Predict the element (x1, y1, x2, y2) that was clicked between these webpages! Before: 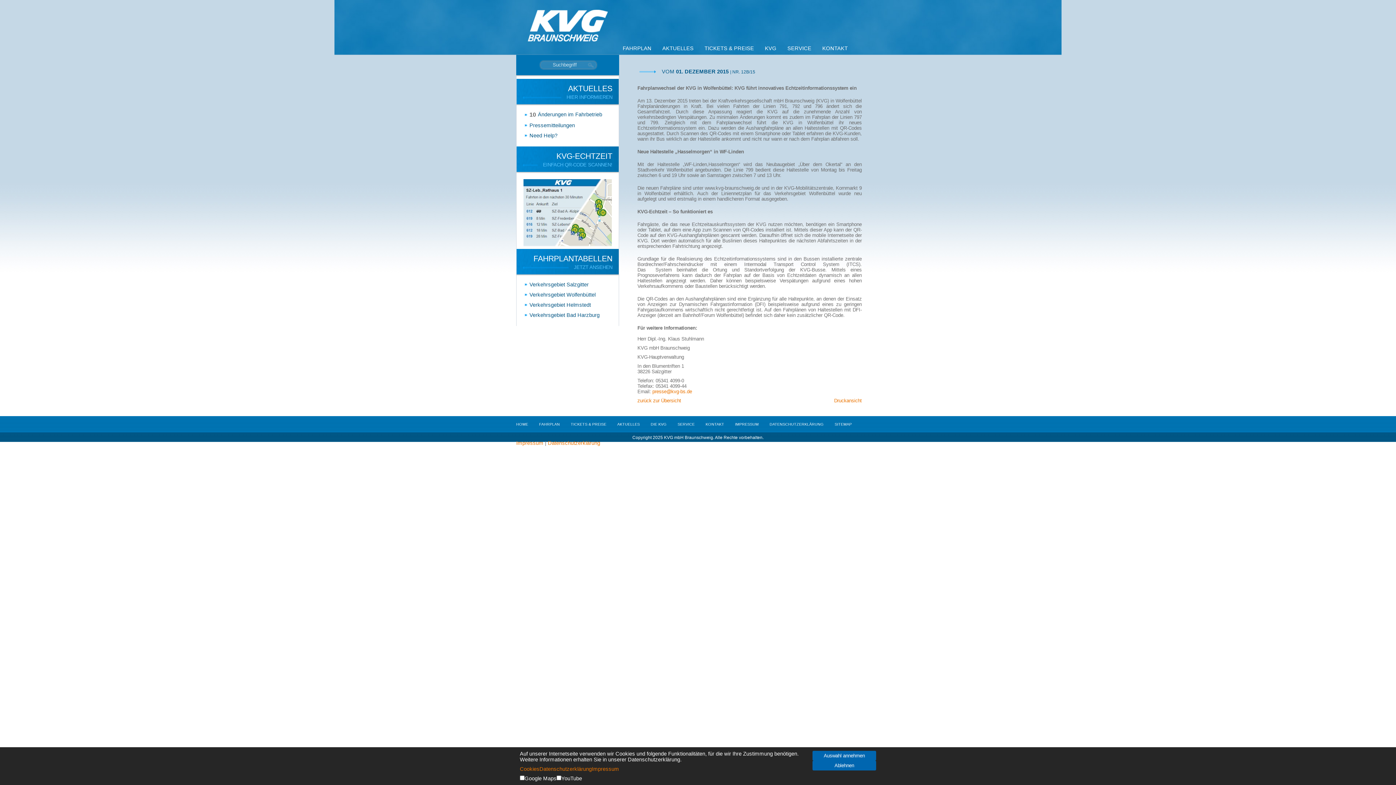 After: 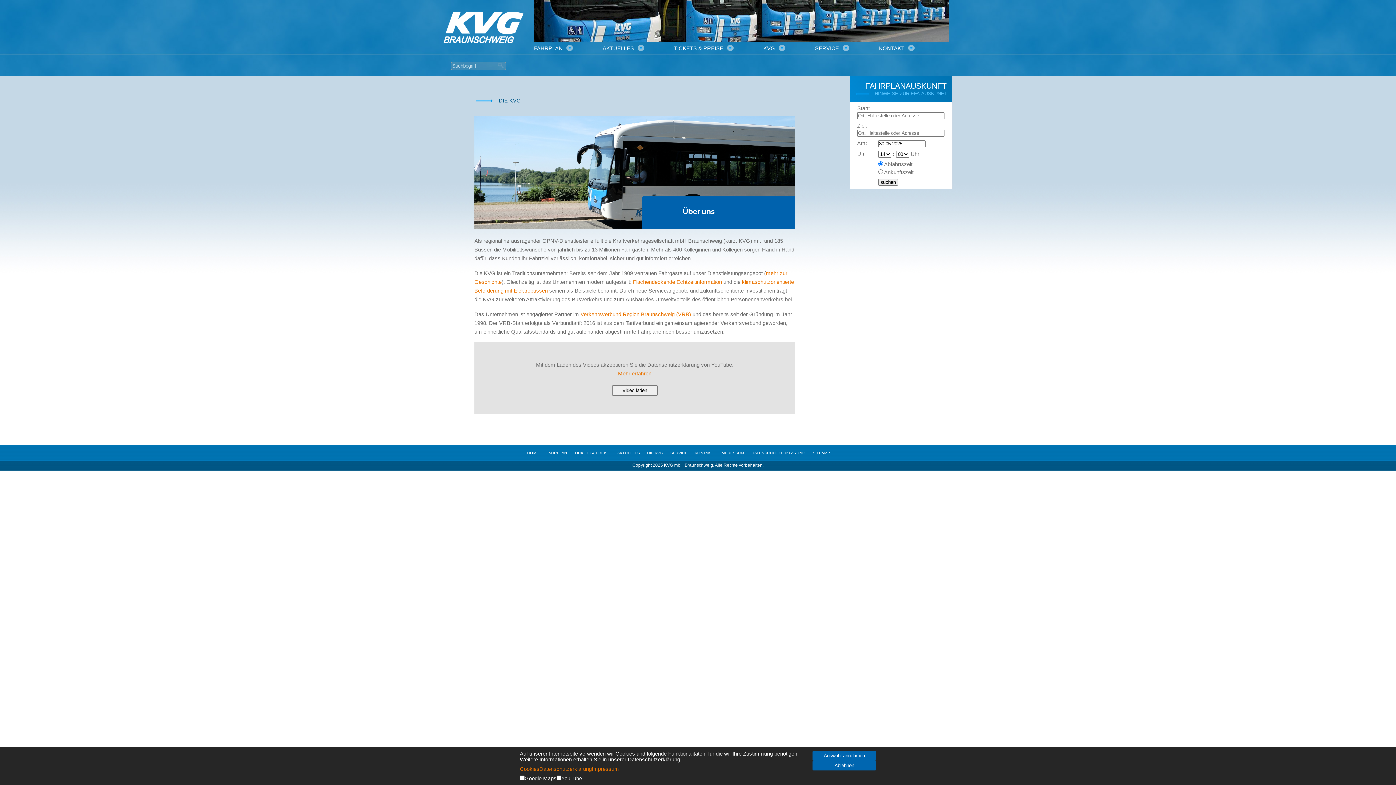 Action: bbox: (650, 422, 666, 426) label: DIE KVG